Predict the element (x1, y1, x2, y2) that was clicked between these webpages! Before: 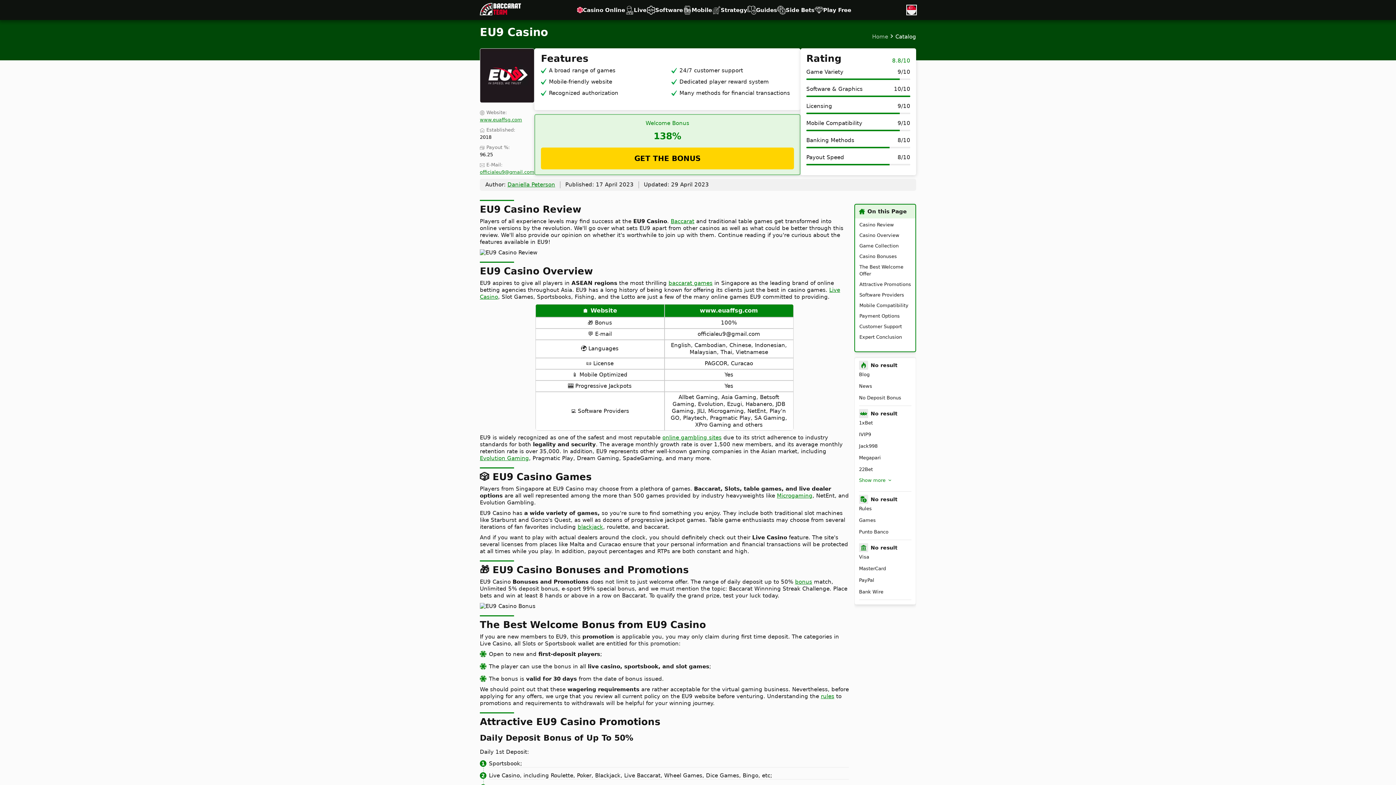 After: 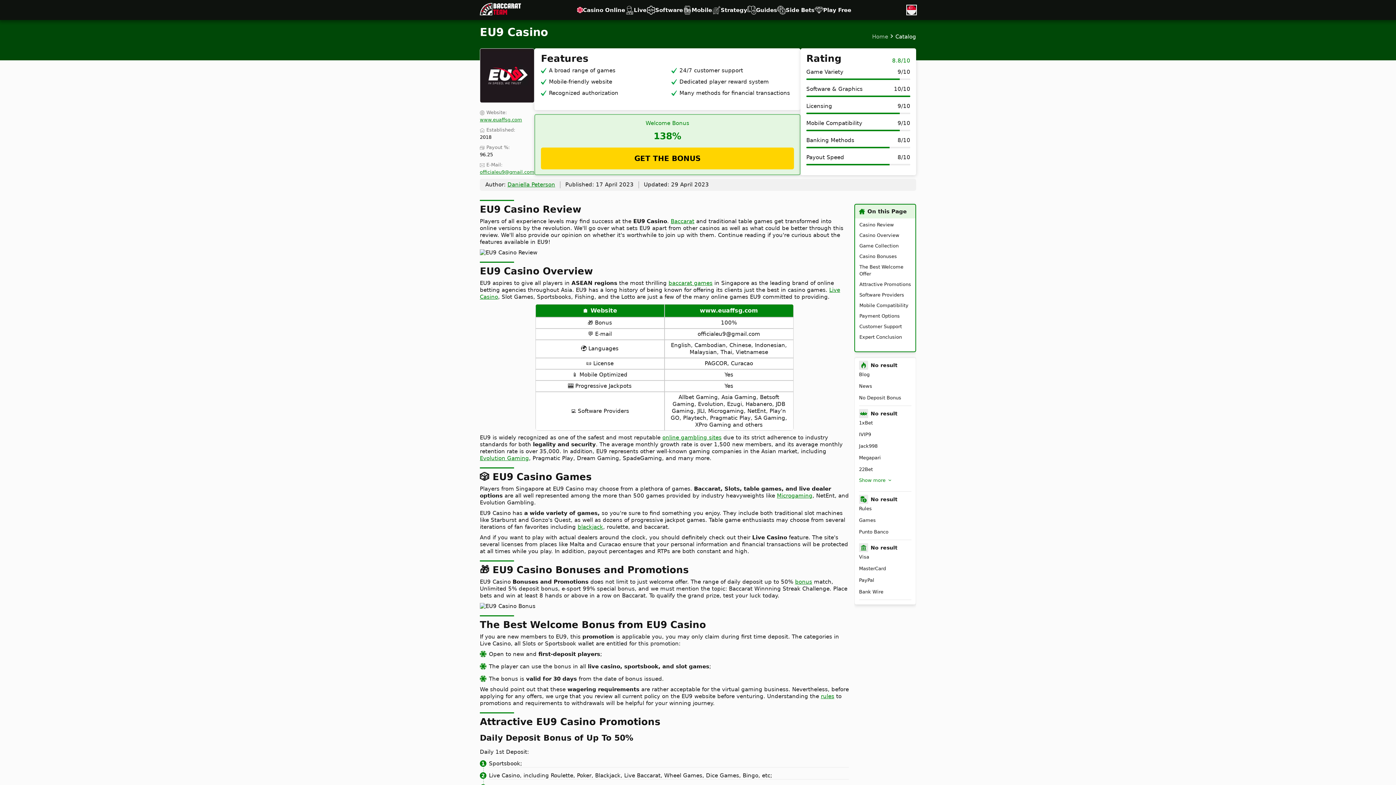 Action: bbox: (480, 117, 534, 122) label: www.euaffsg.com